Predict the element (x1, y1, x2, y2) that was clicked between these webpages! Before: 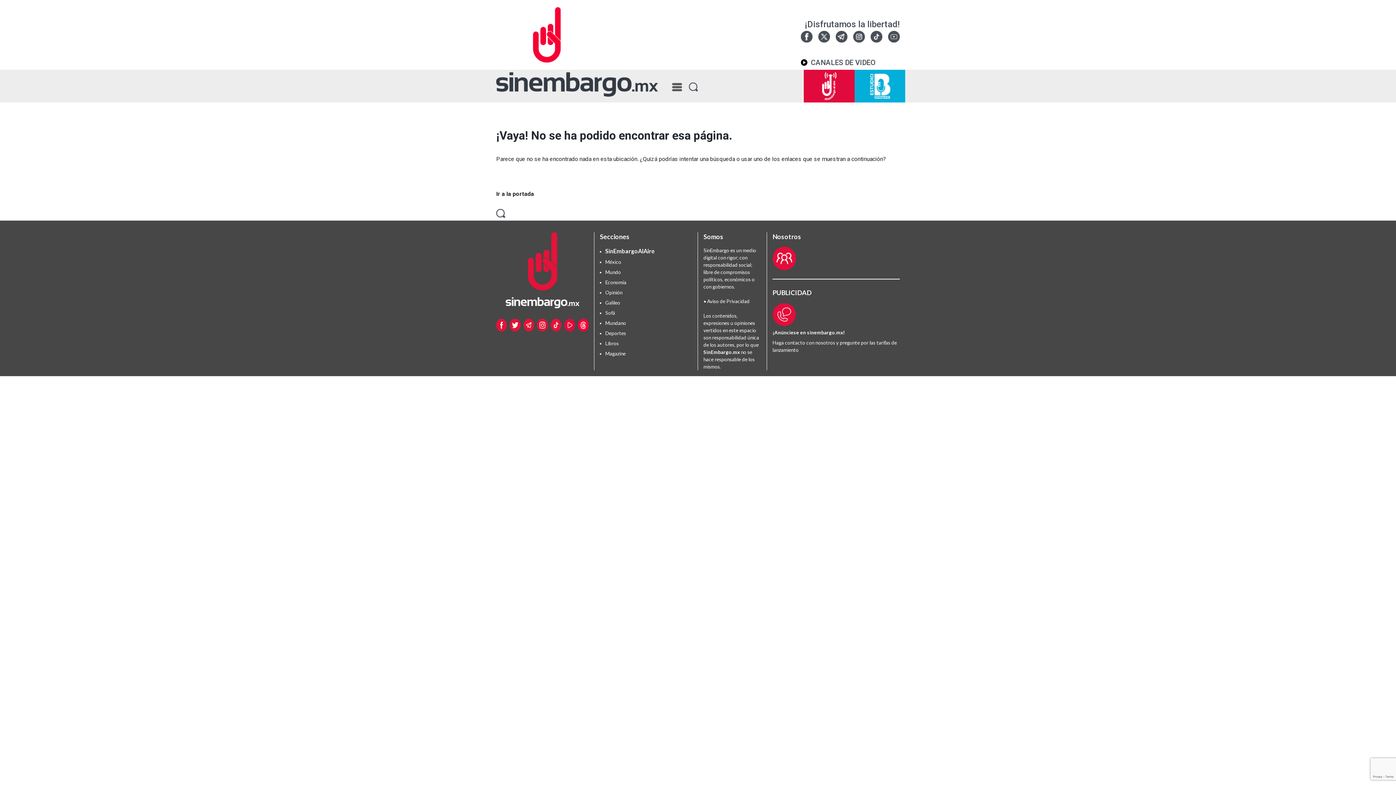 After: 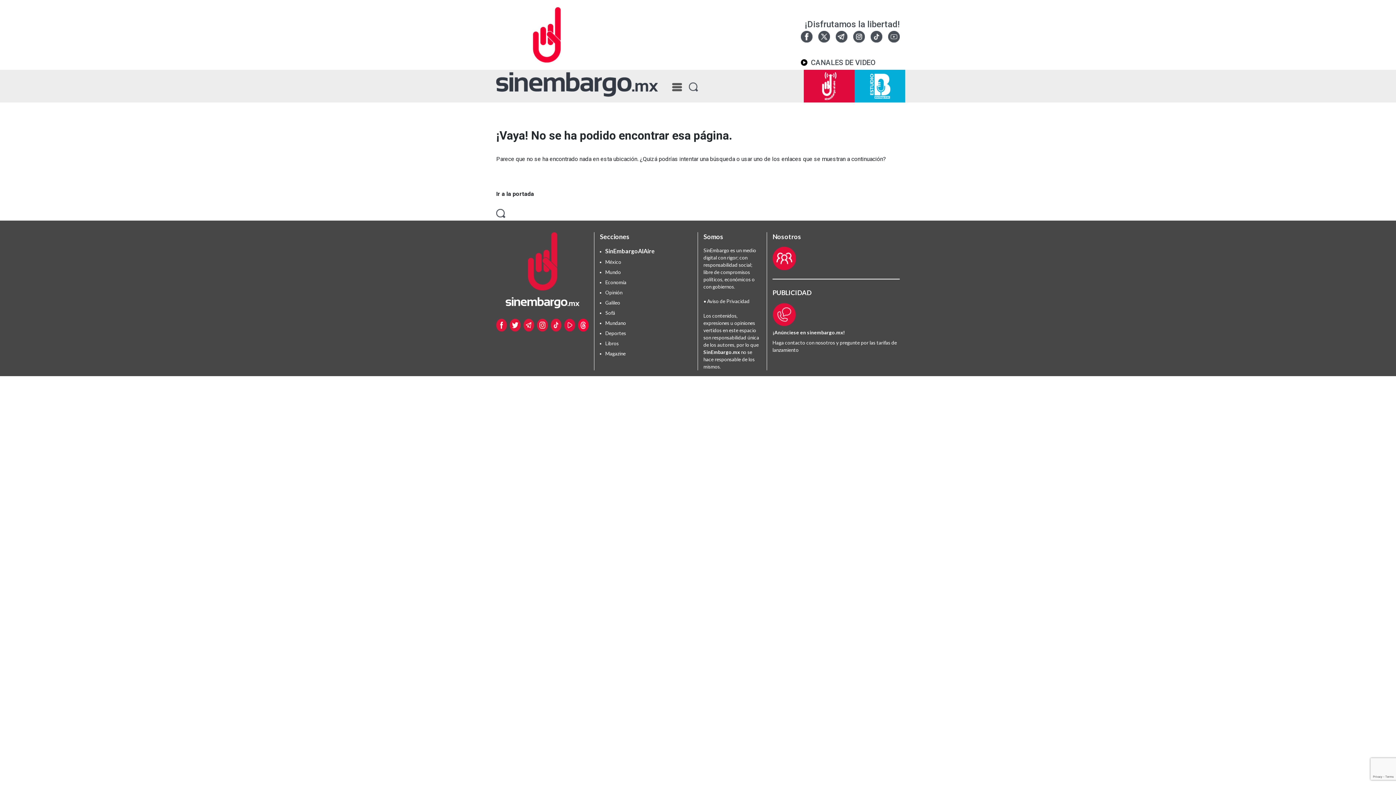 Action: bbox: (564, 321, 575, 327)